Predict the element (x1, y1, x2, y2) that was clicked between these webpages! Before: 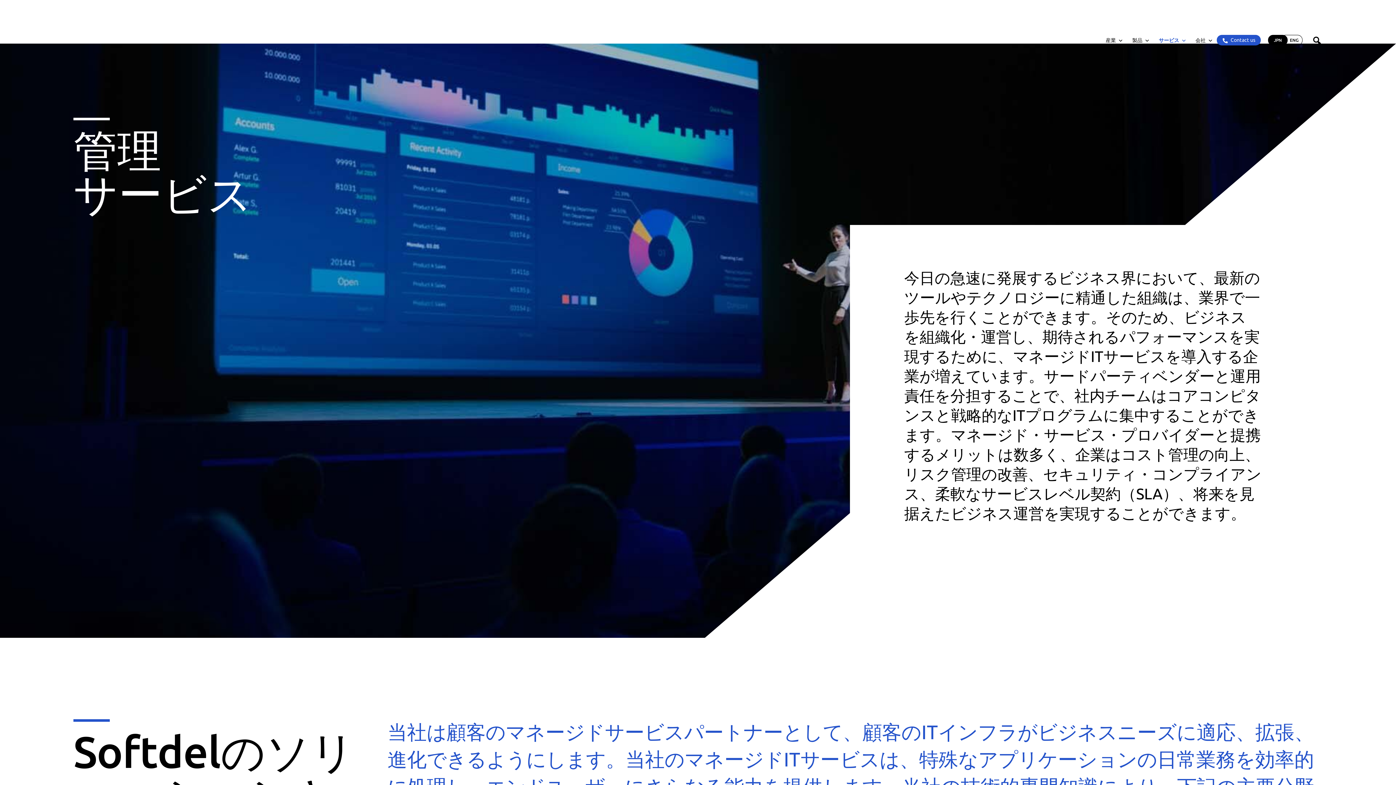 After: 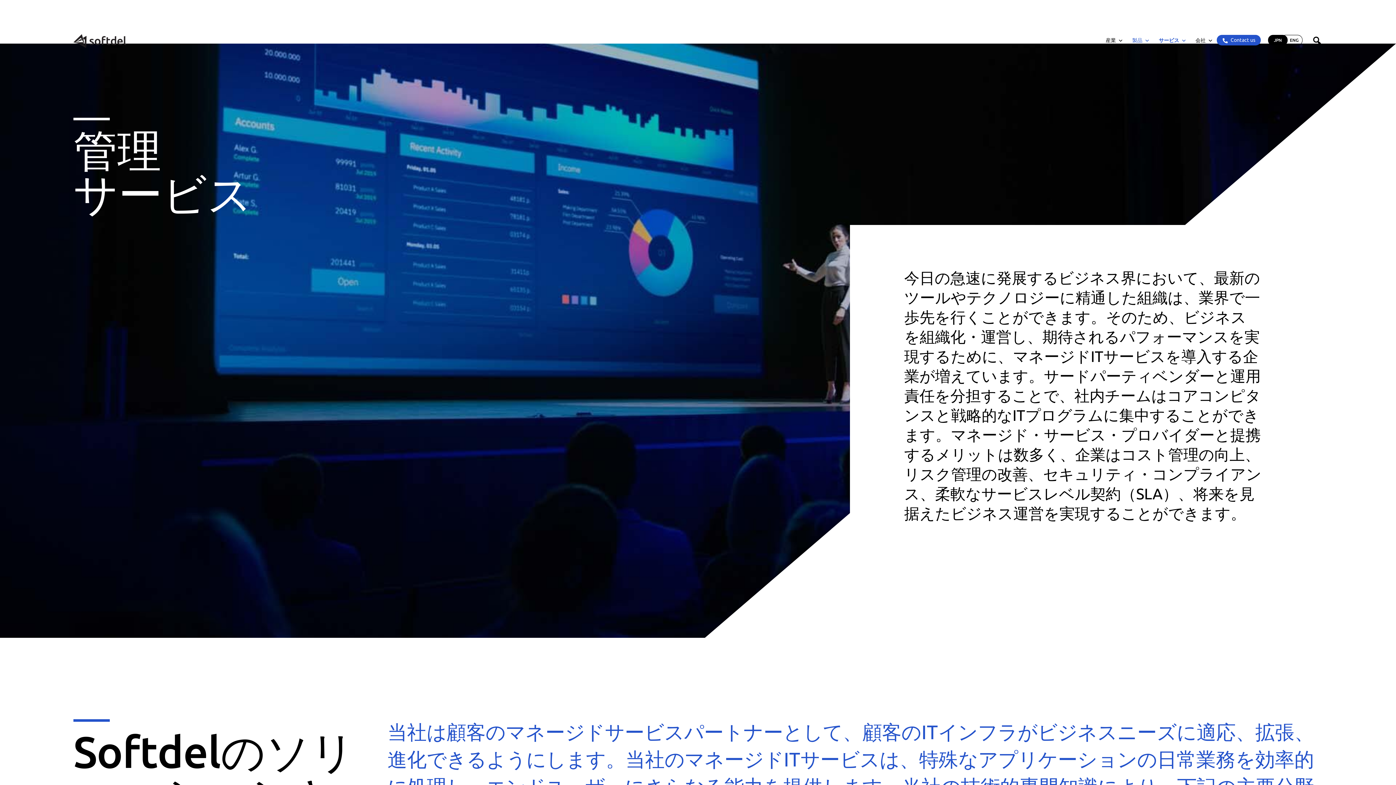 Action: label: 製品 bbox: (1123, 33, 1150, 47)